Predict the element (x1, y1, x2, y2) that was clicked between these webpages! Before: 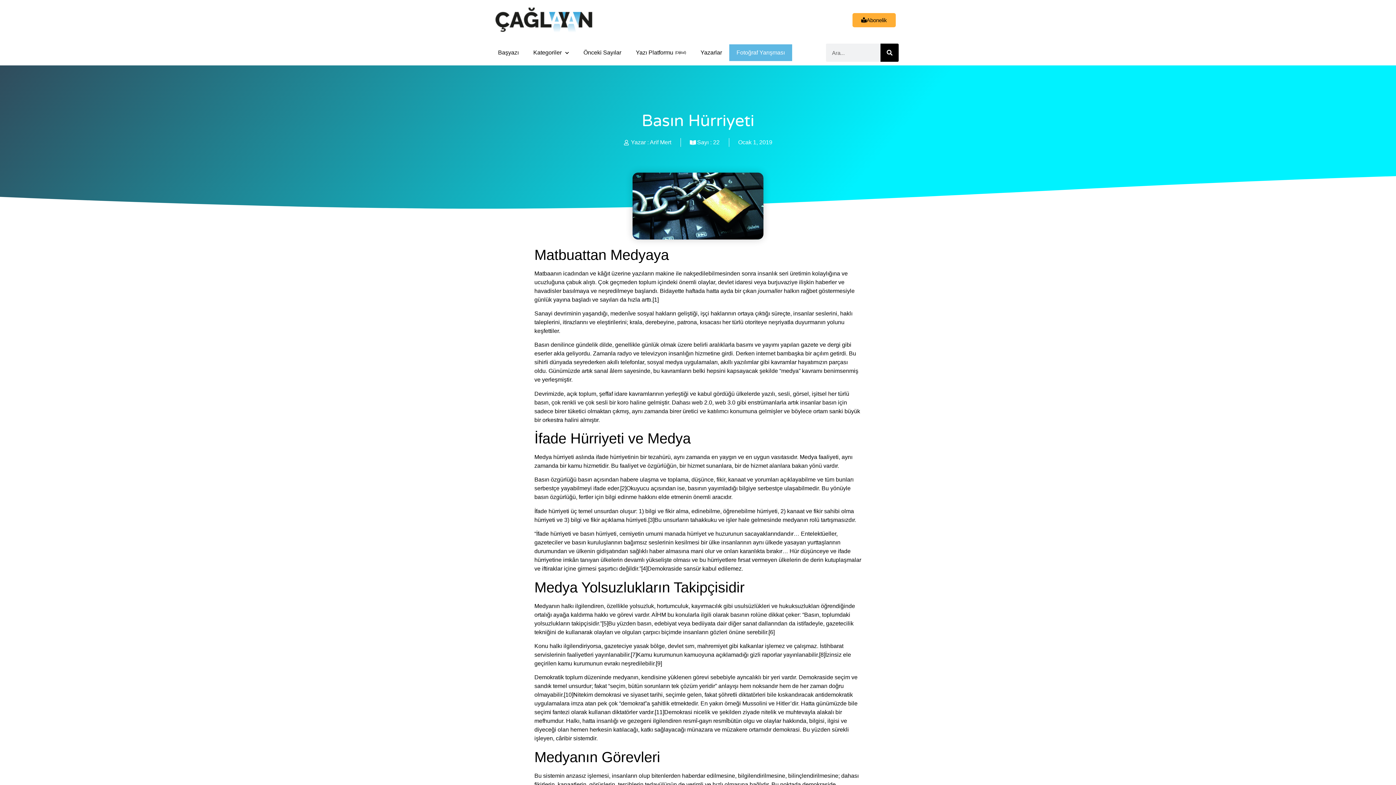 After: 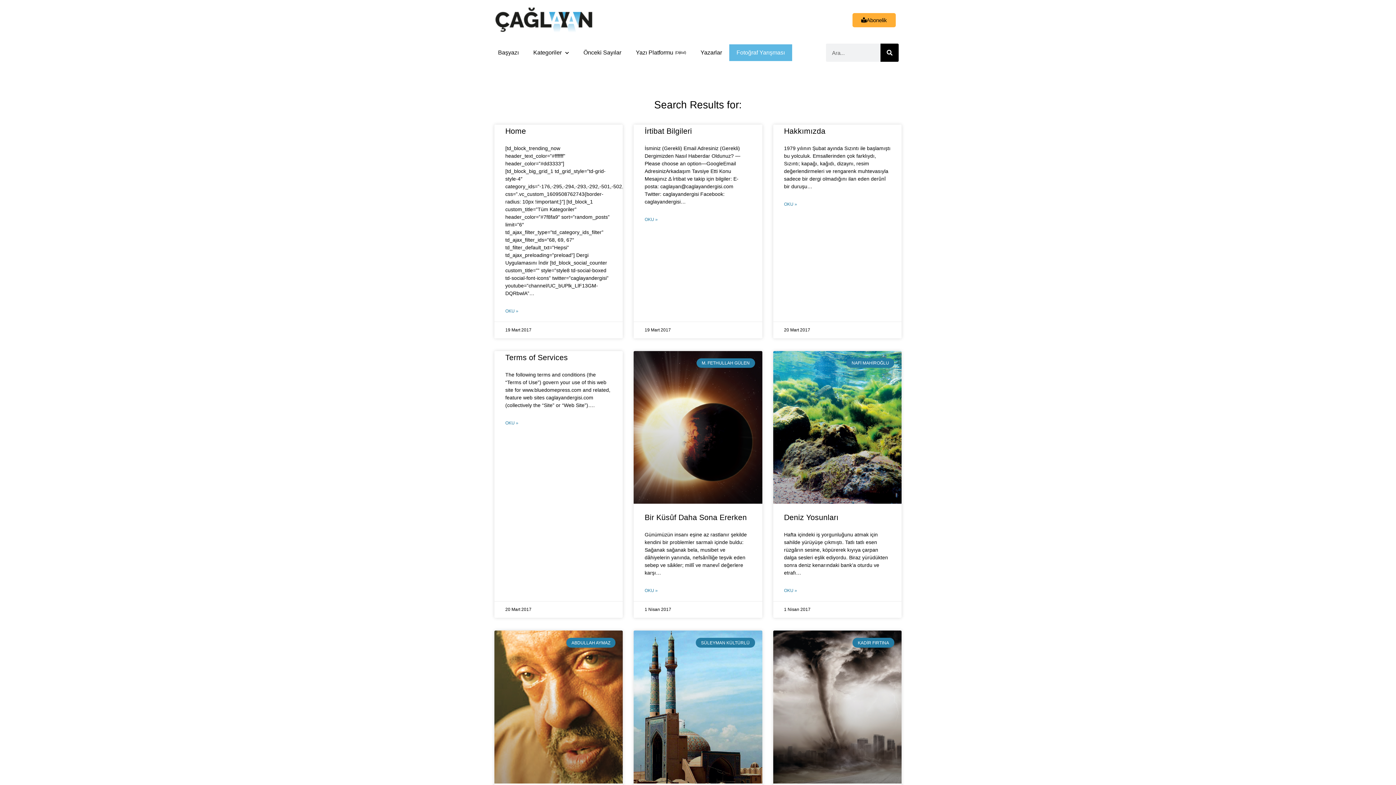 Action: label: Ara bbox: (880, 43, 898, 61)